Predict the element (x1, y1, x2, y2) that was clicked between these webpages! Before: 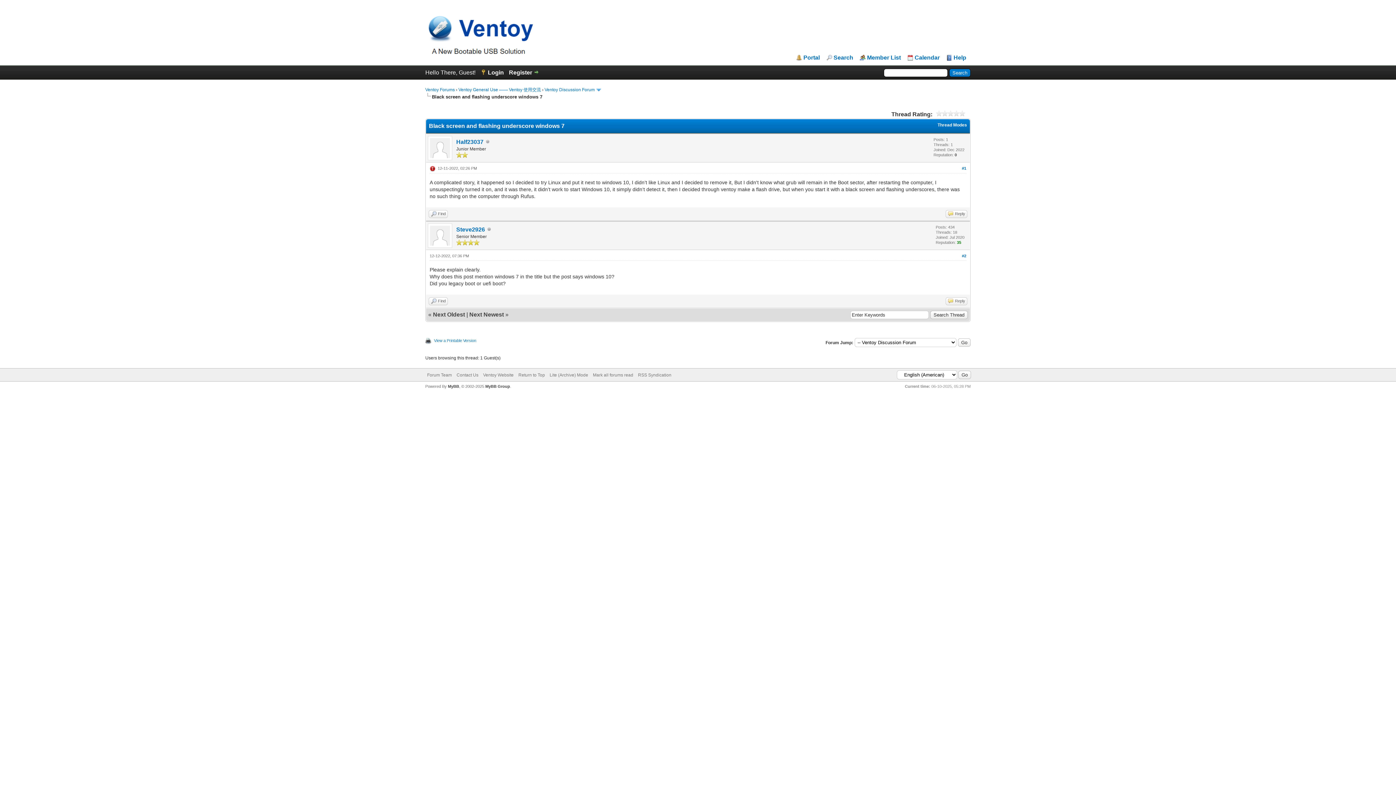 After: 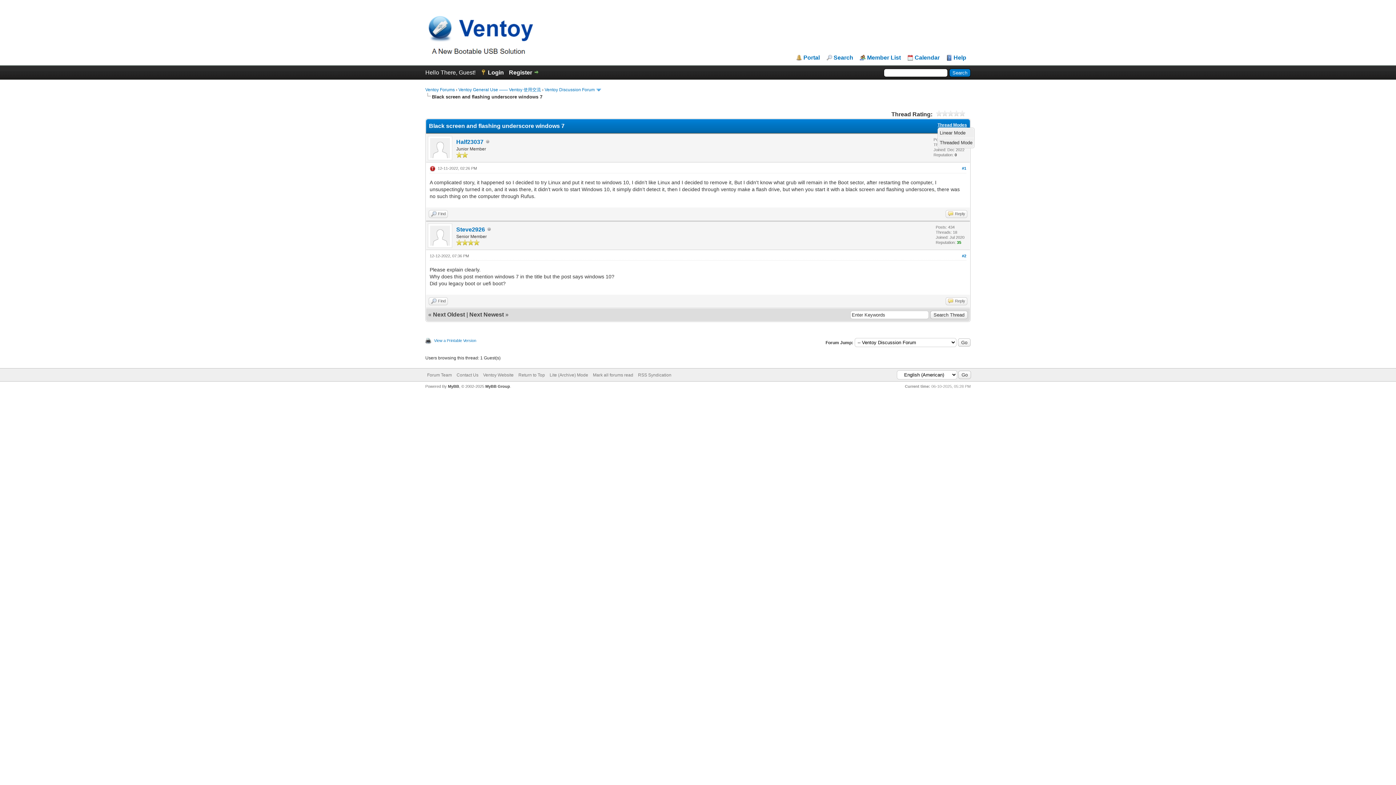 Action: bbox: (937, 122, 967, 127) label: Thread Modes